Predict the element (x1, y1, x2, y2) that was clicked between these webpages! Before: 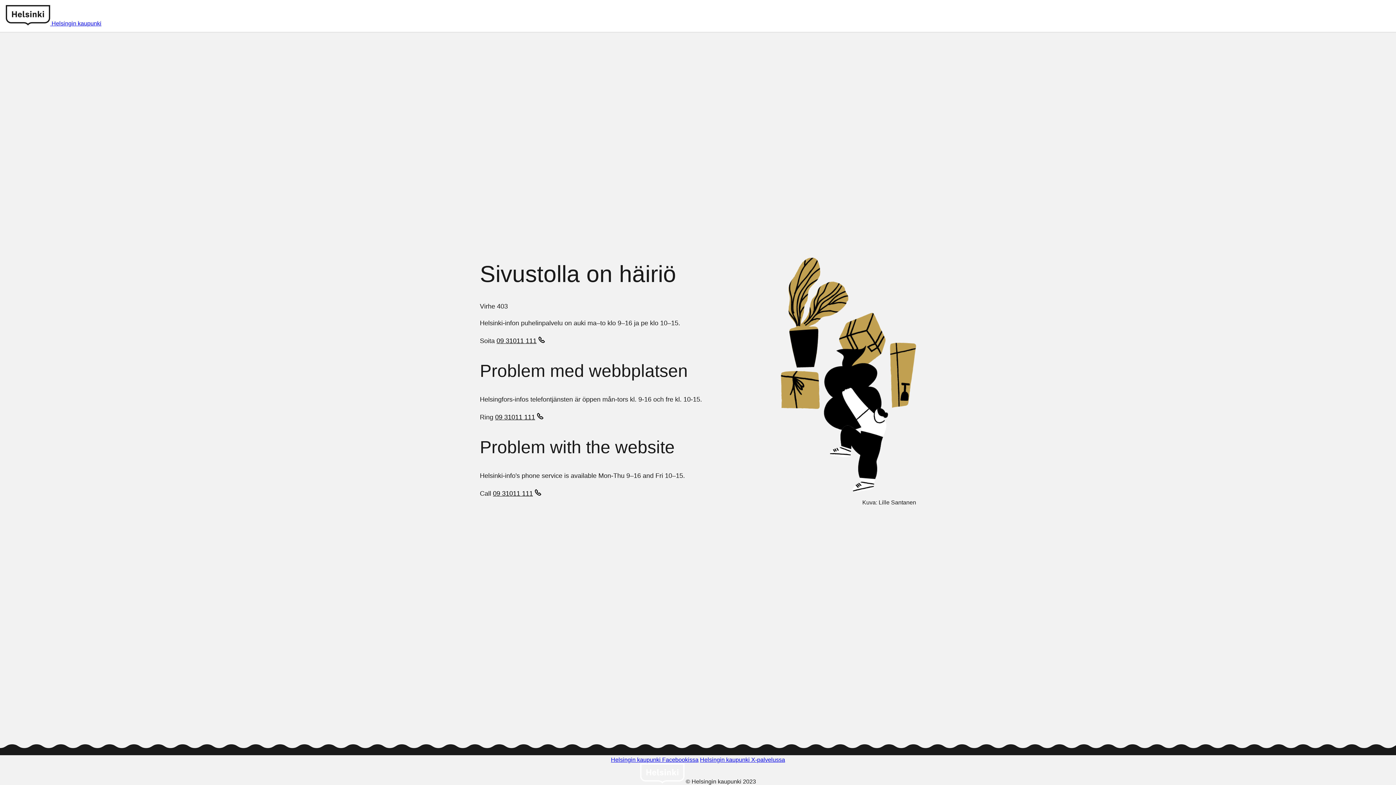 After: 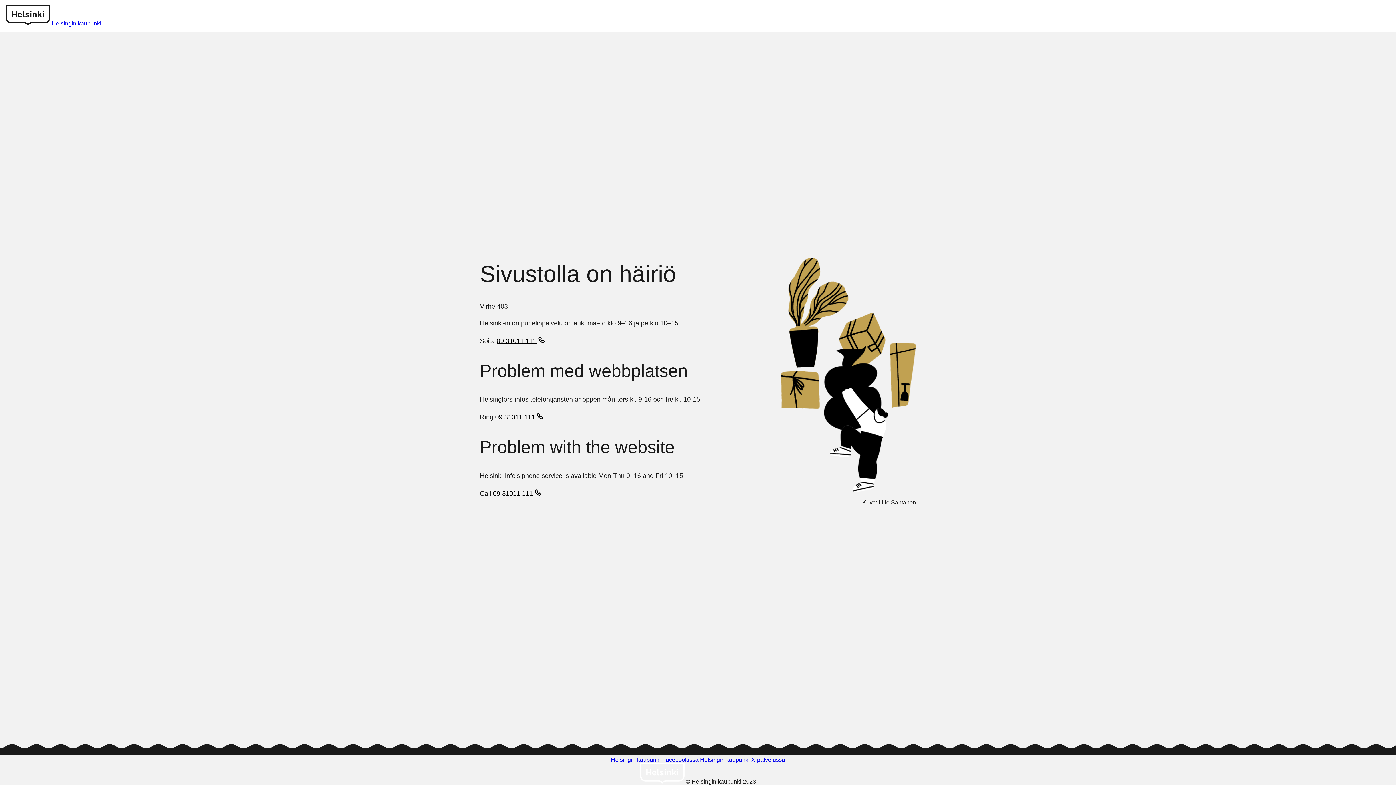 Action: label: 09 31011 111 bbox: (495, 413, 545, 422)